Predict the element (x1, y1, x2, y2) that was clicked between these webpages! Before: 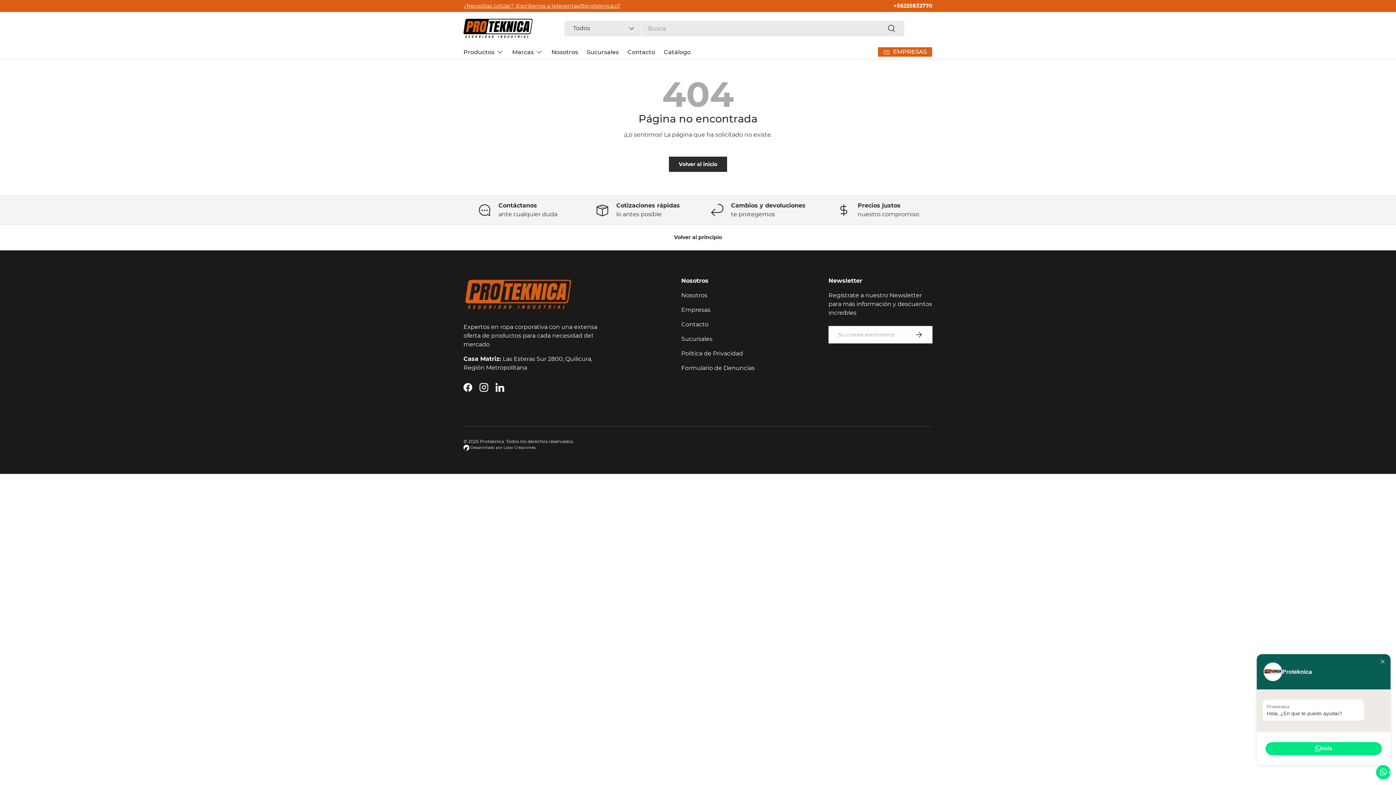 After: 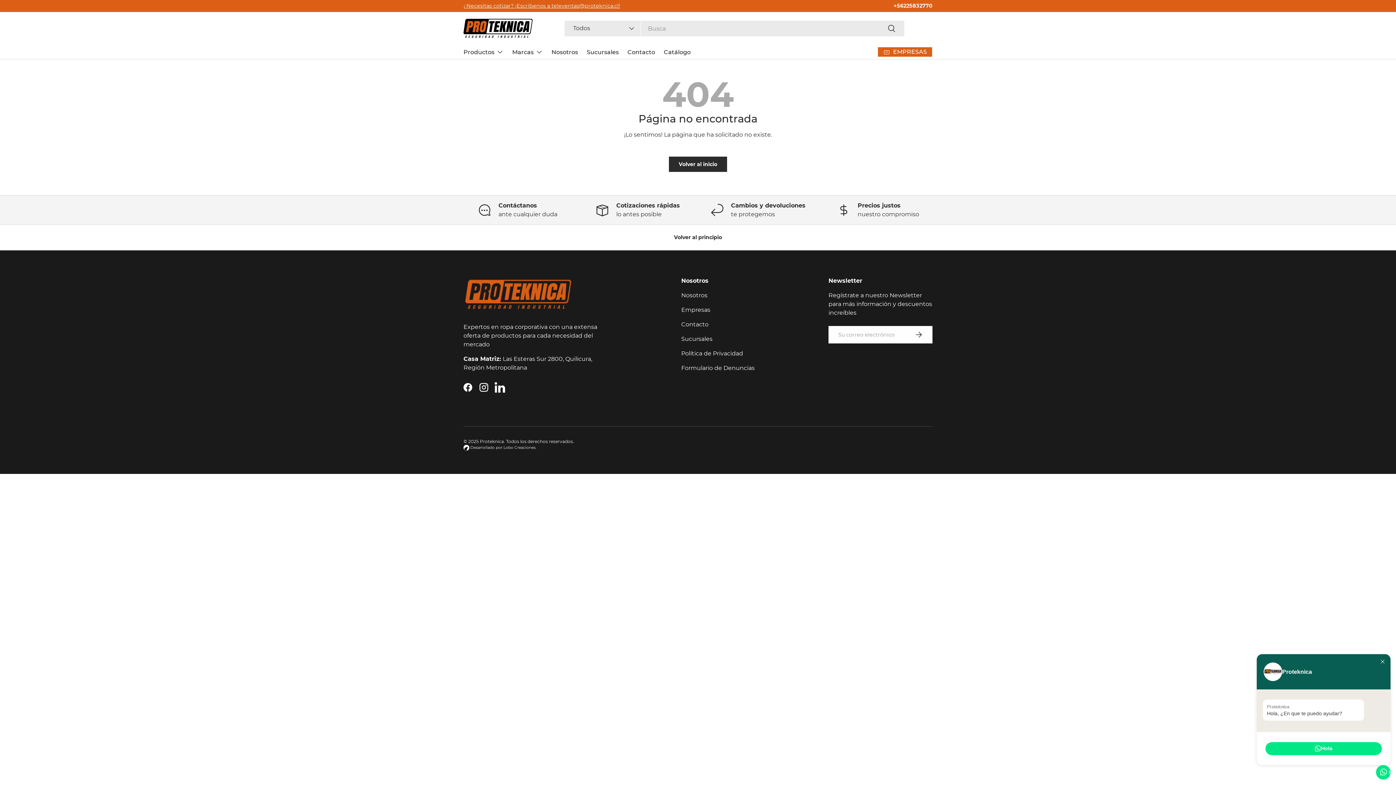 Action: label: LinkedIn bbox: (492, 379, 508, 395)